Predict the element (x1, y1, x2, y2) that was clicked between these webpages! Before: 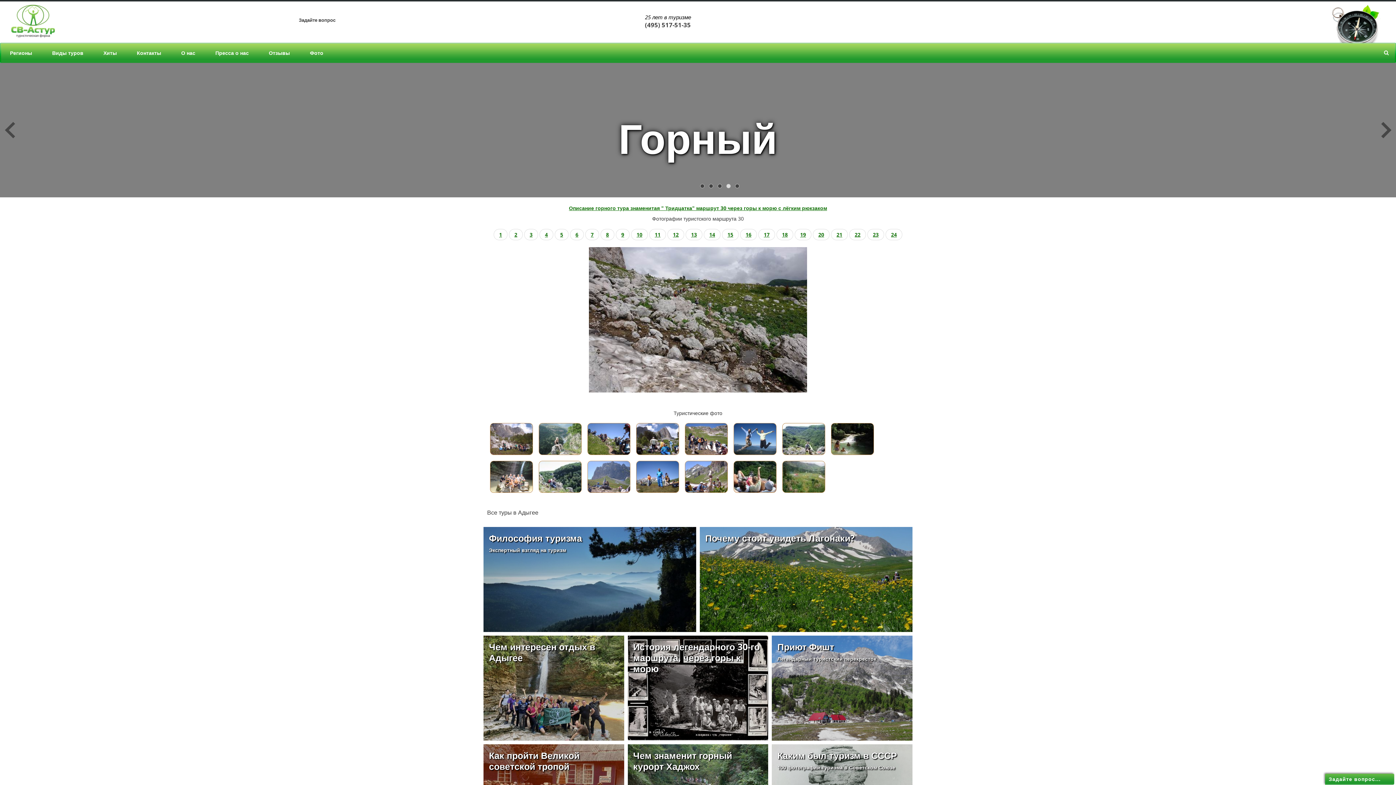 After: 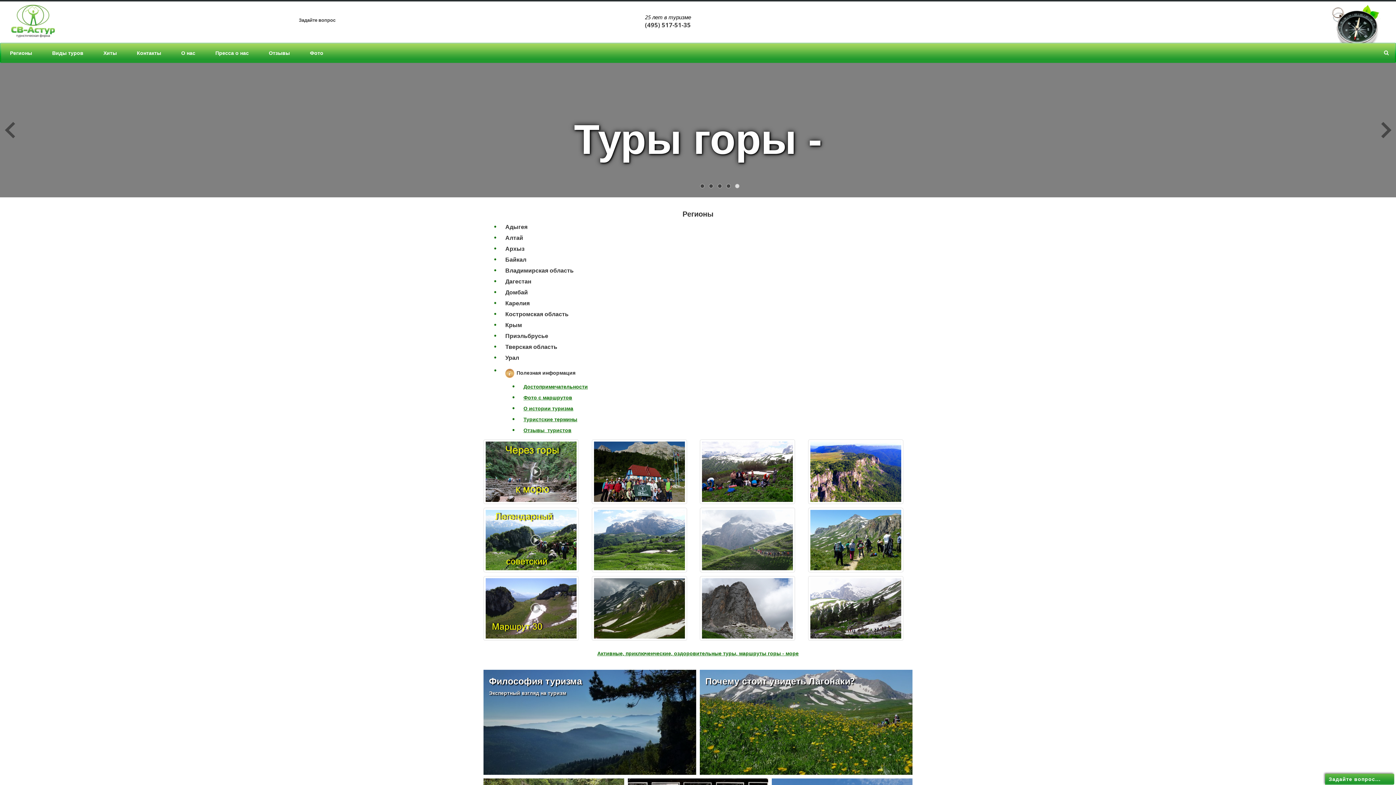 Action: label: Регионы bbox: (0, 42, 42, 62)